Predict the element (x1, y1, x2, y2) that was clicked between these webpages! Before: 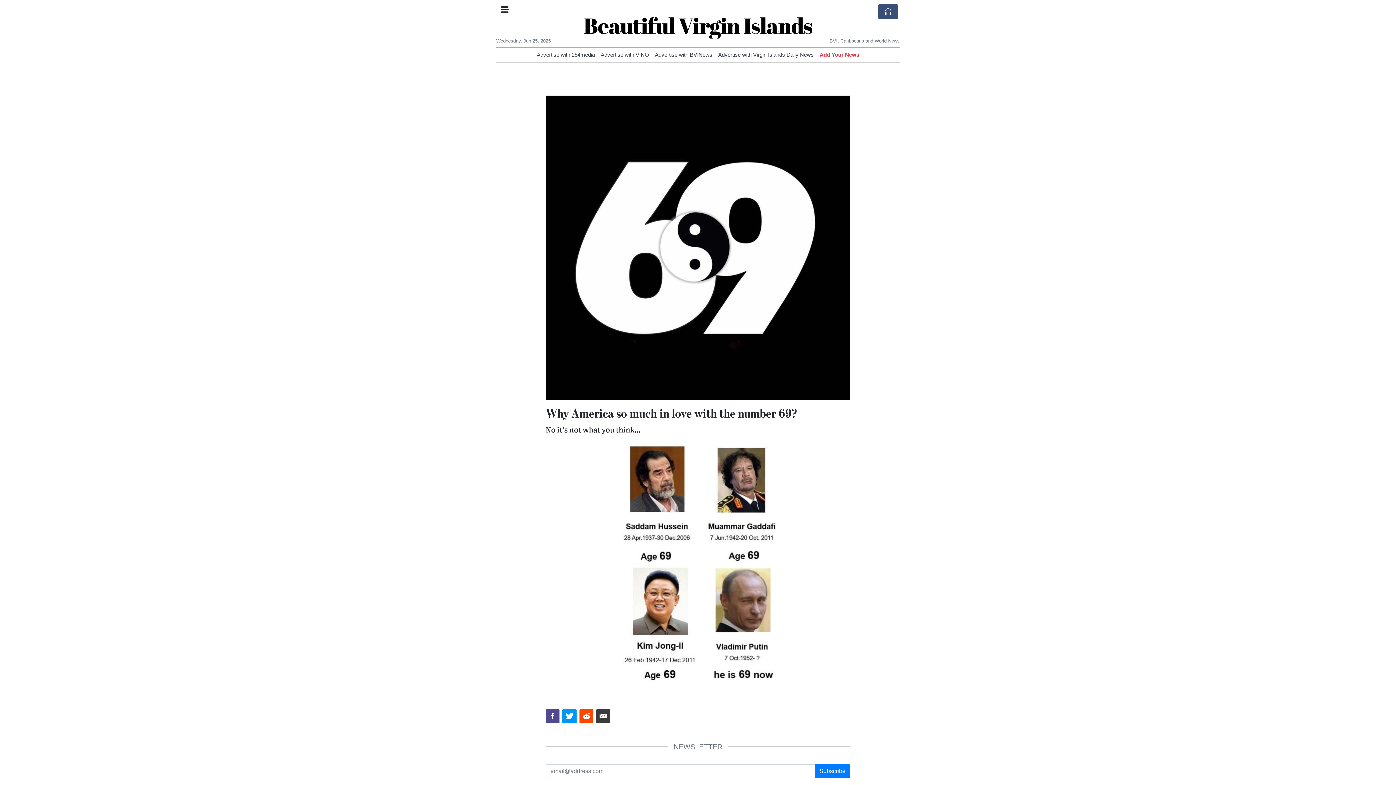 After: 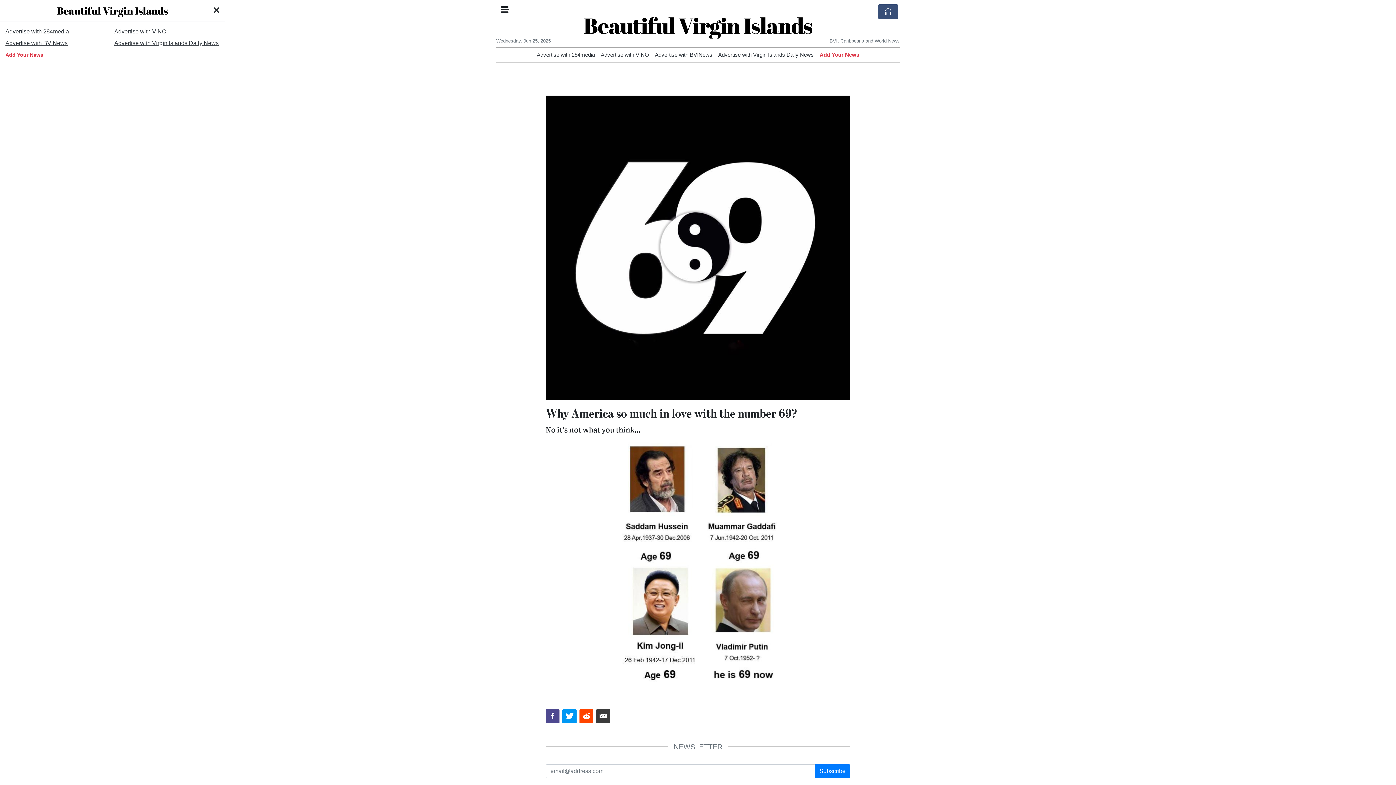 Action: bbox: (496, 0, 513, 20)